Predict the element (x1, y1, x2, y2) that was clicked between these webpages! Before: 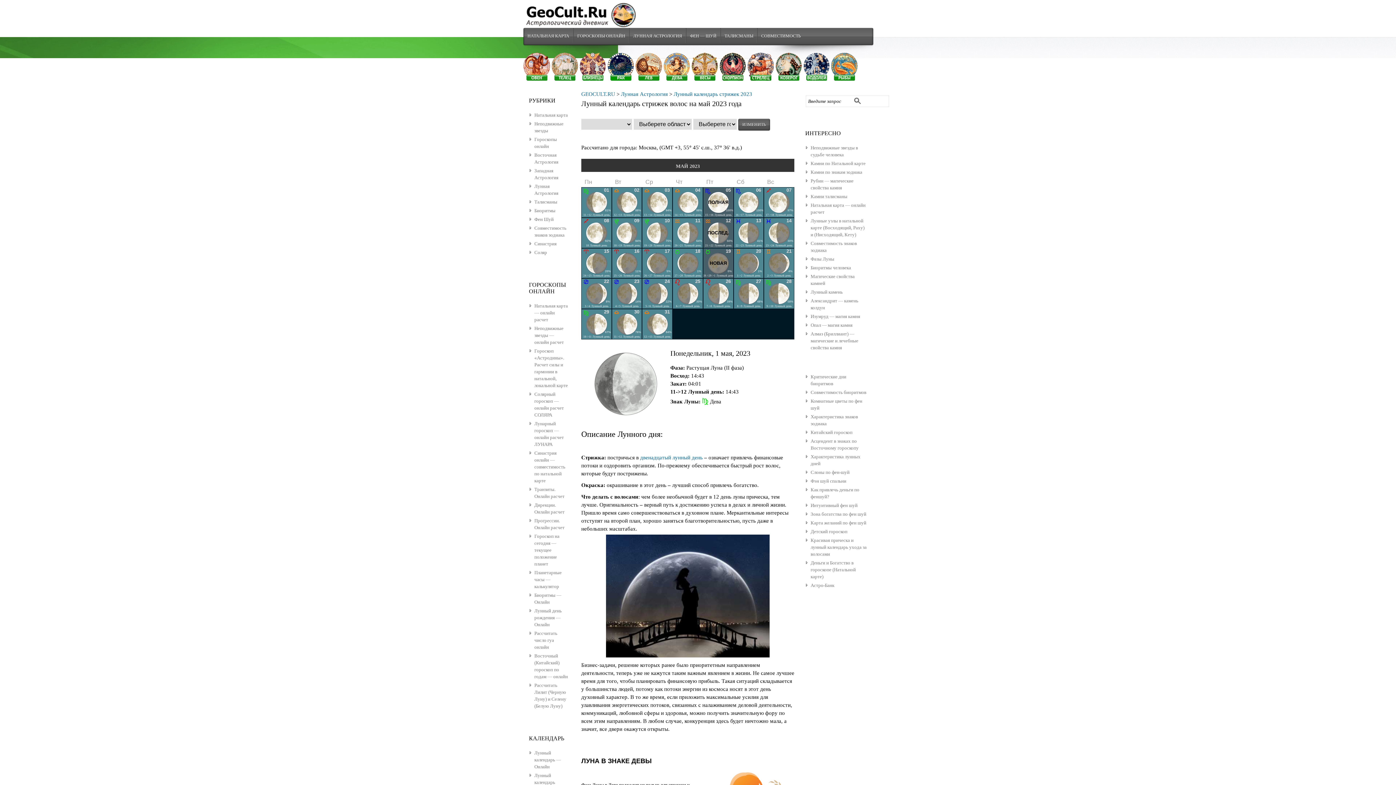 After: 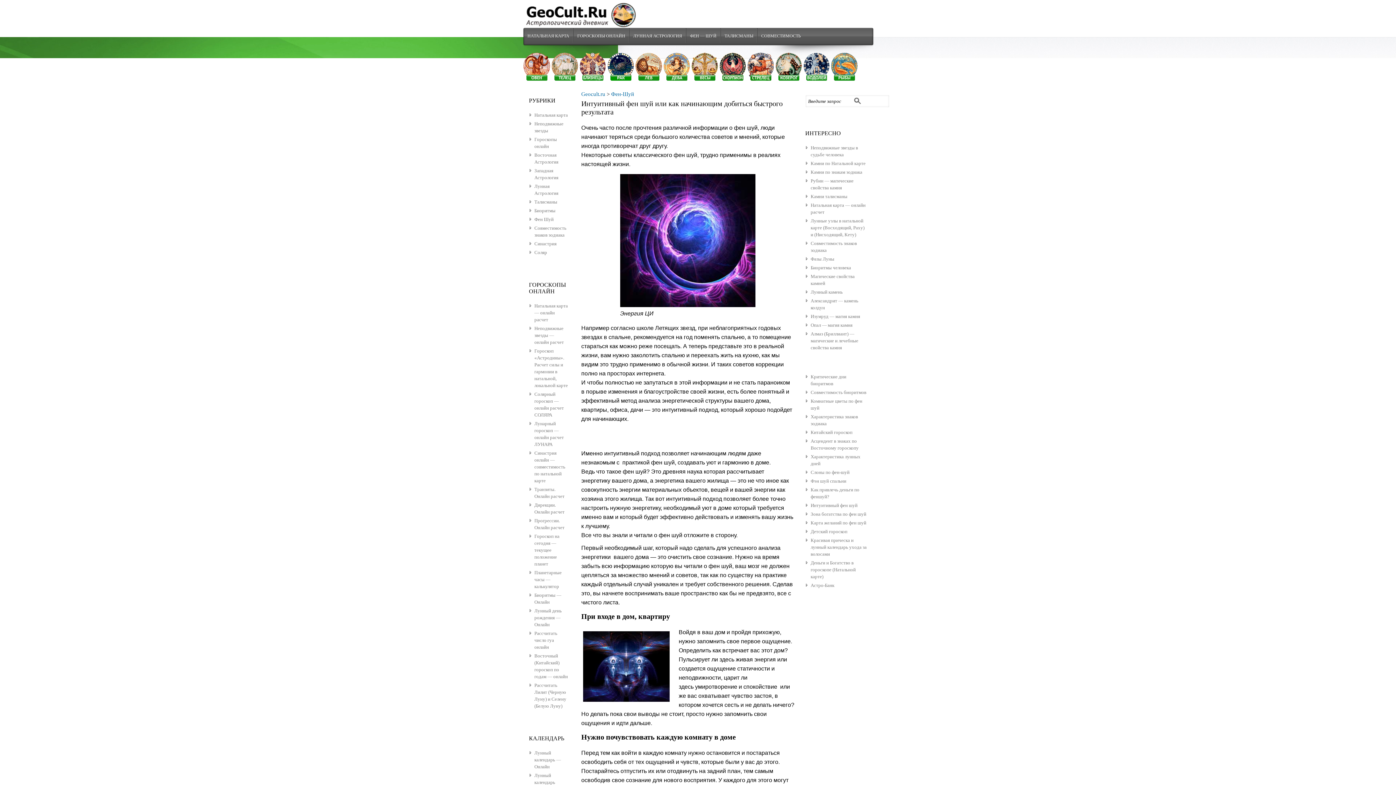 Action: label: Интуитивный фен шуй bbox: (810, 503, 857, 508)